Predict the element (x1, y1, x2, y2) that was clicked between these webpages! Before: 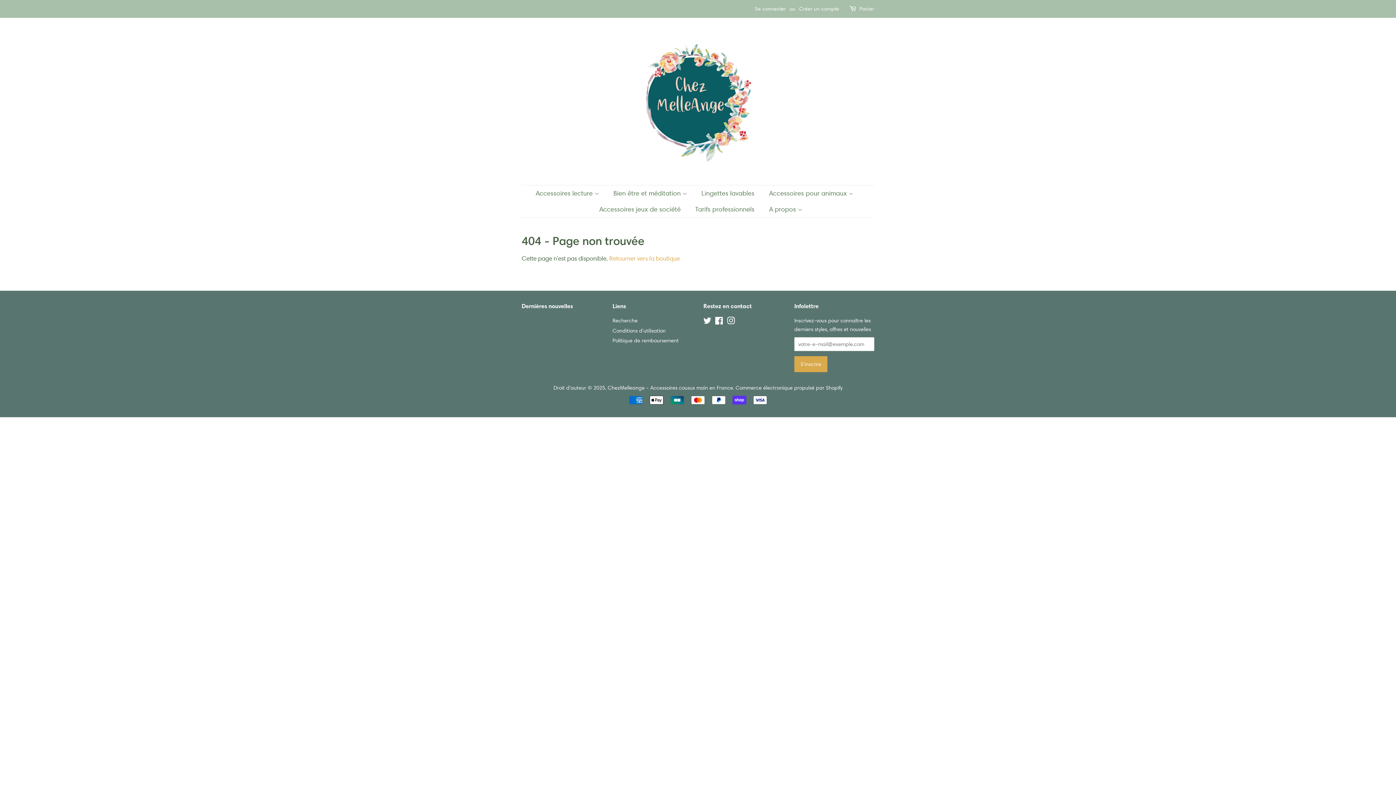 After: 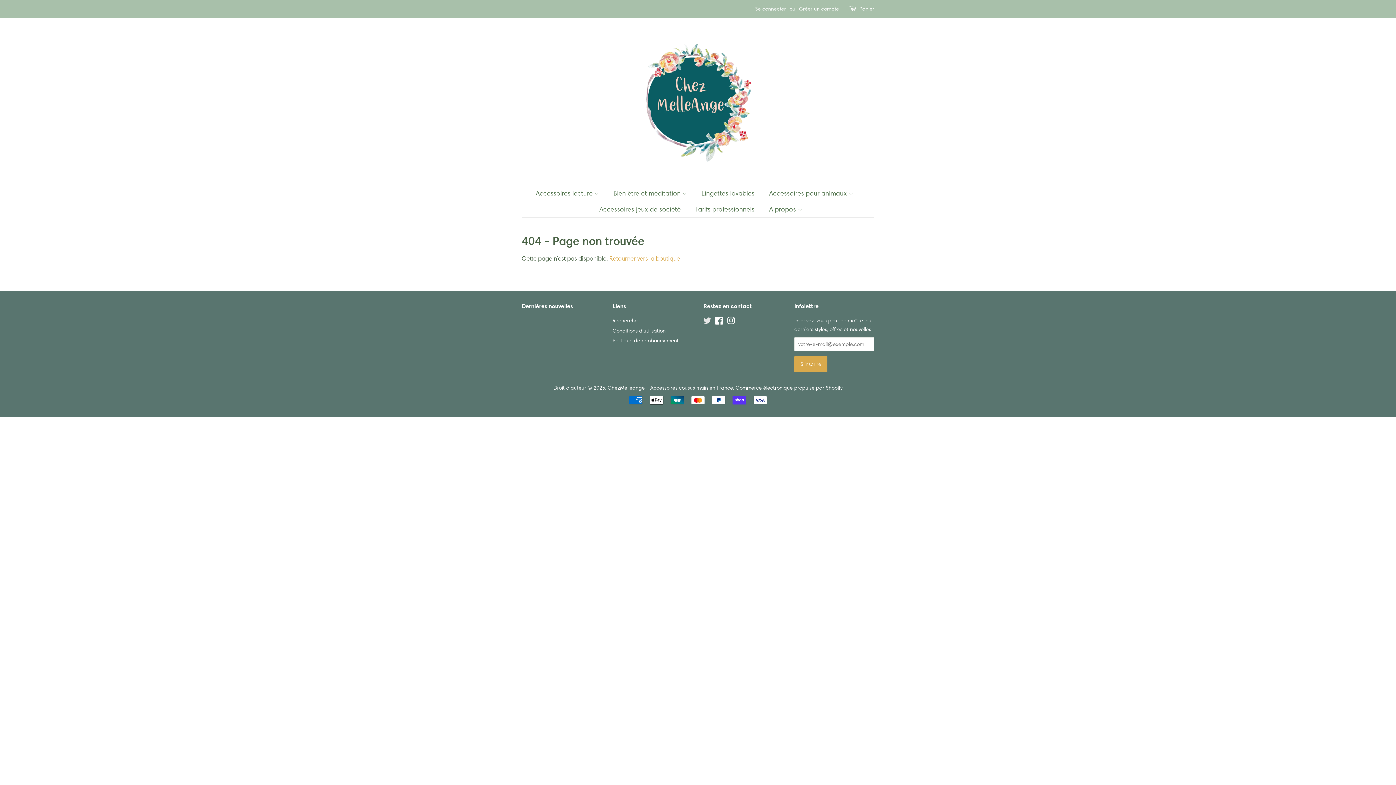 Action: bbox: (703, 318, 711, 325) label: Twitter